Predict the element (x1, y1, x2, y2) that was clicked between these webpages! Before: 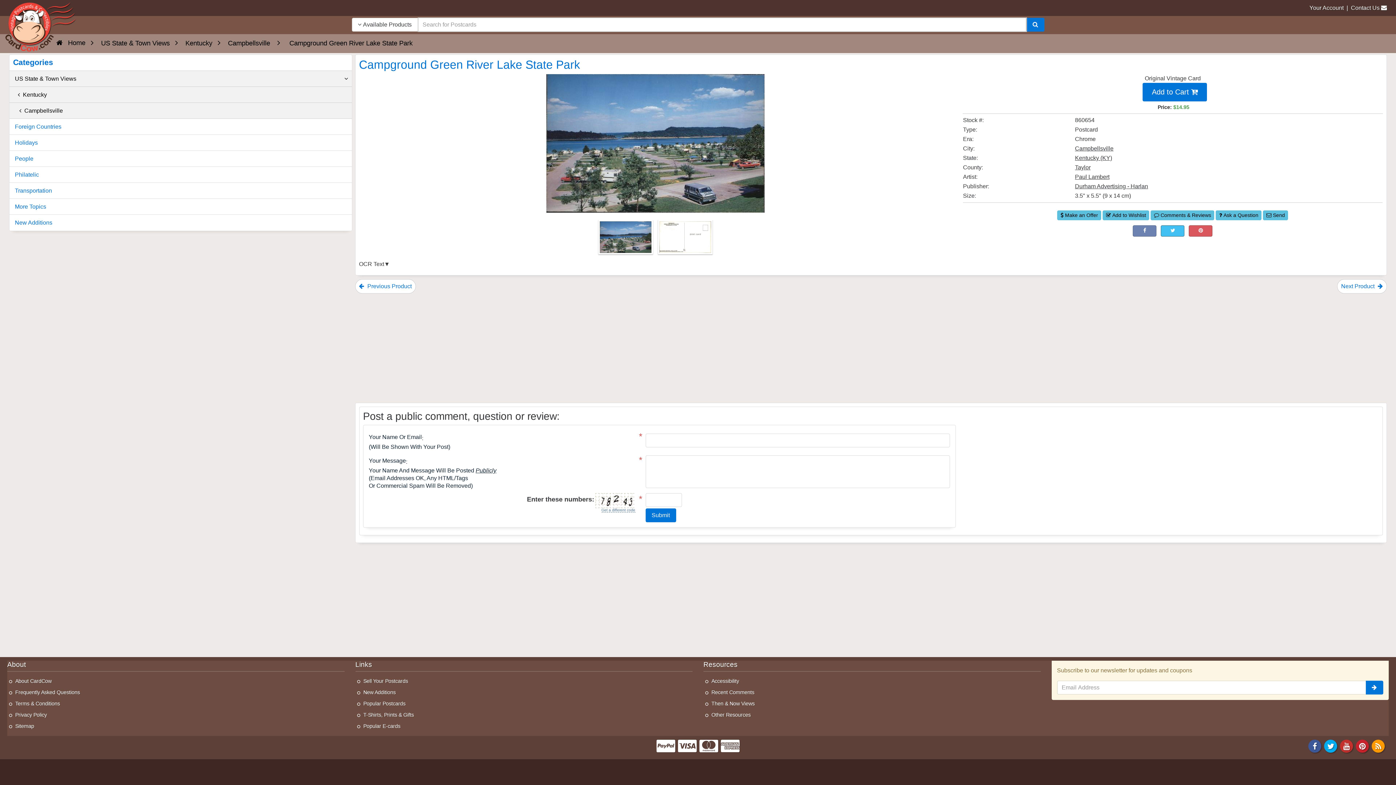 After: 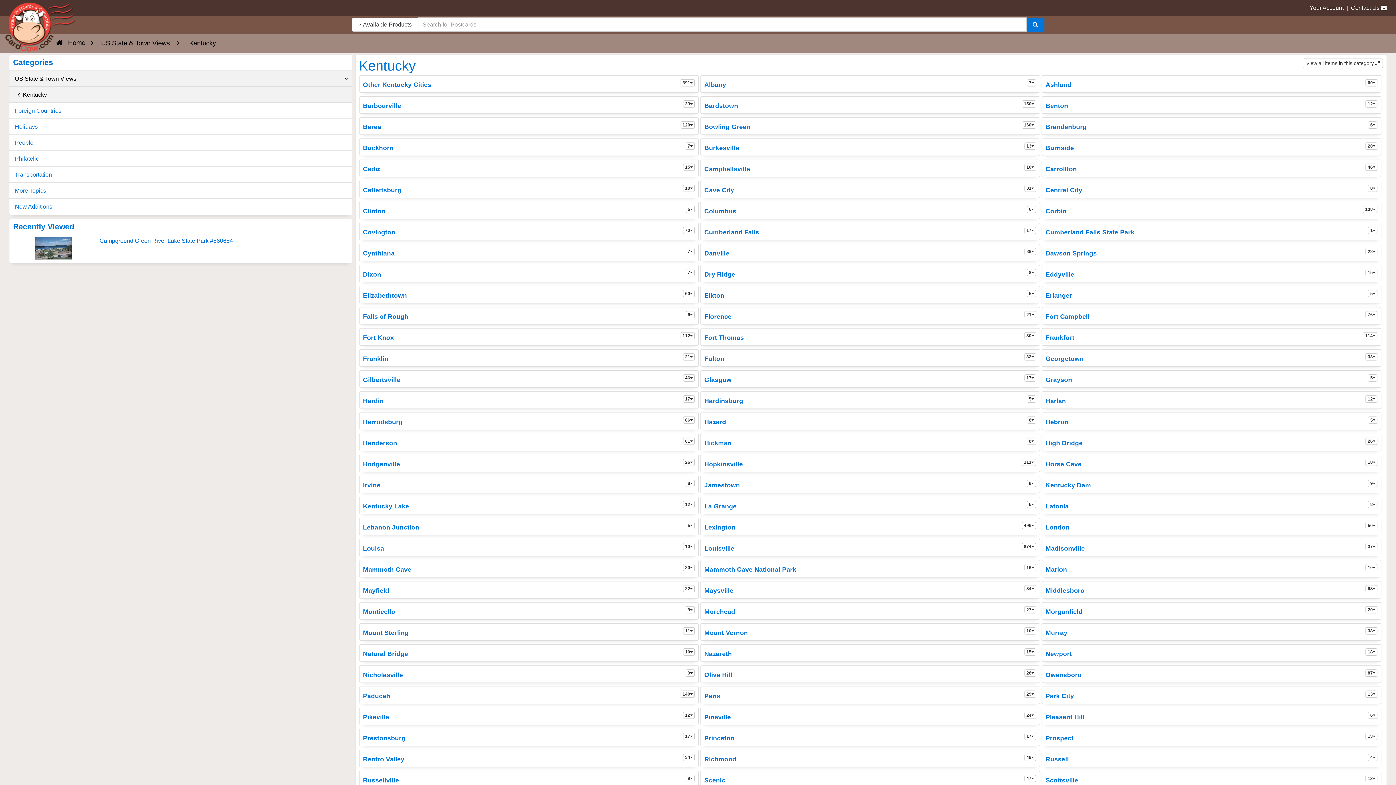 Action: label: Kentucky bbox: (185, 39, 212, 46)